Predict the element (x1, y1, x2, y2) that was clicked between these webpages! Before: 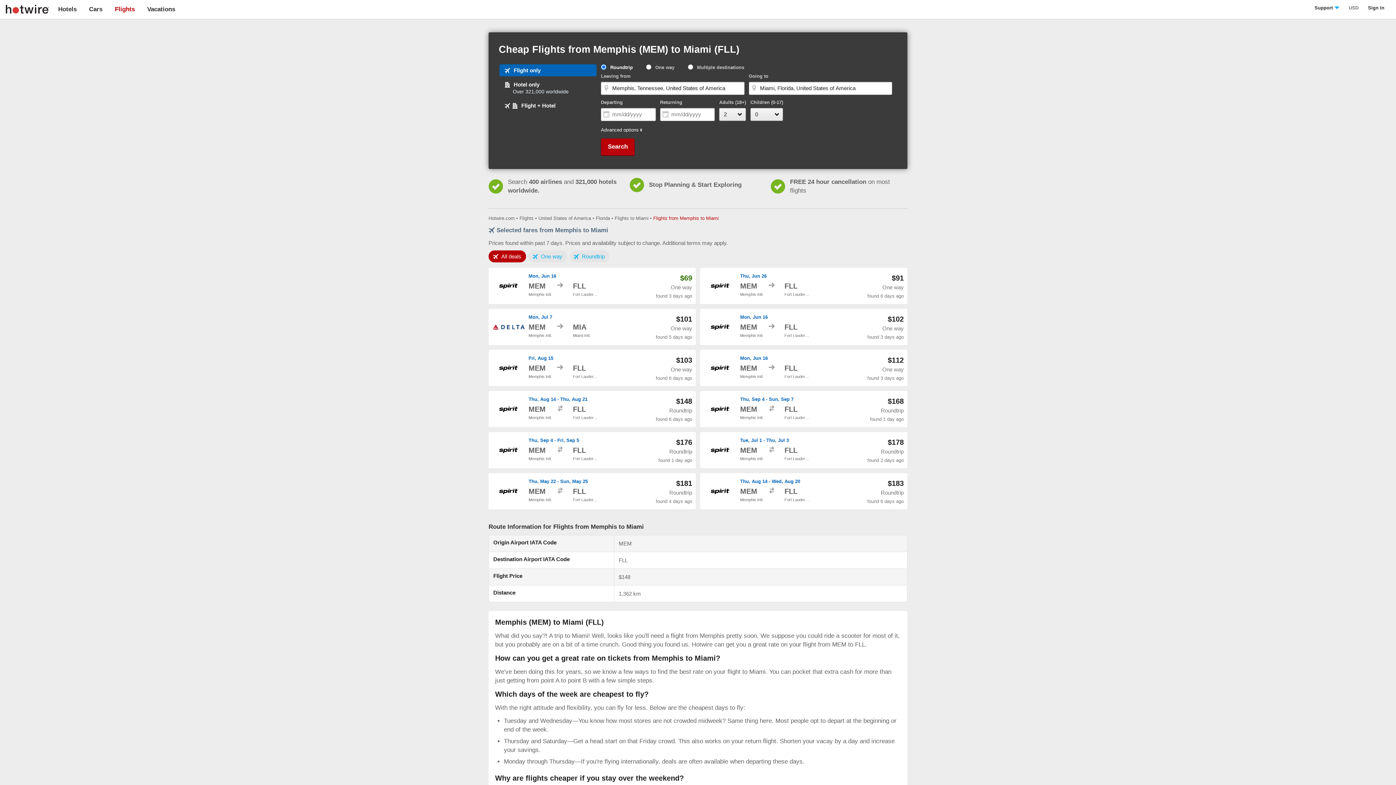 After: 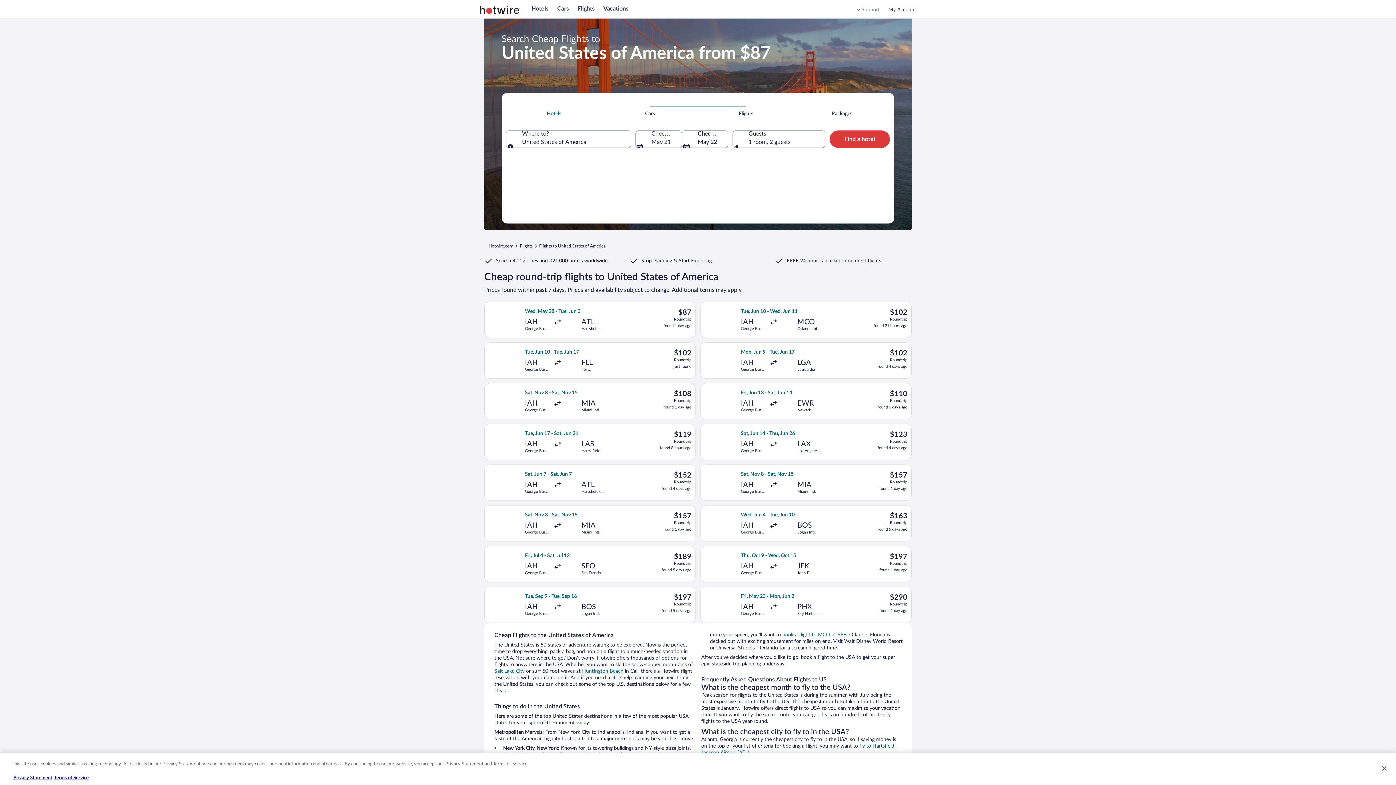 Action: label: United States of America bbox: (538, 215, 591, 221)